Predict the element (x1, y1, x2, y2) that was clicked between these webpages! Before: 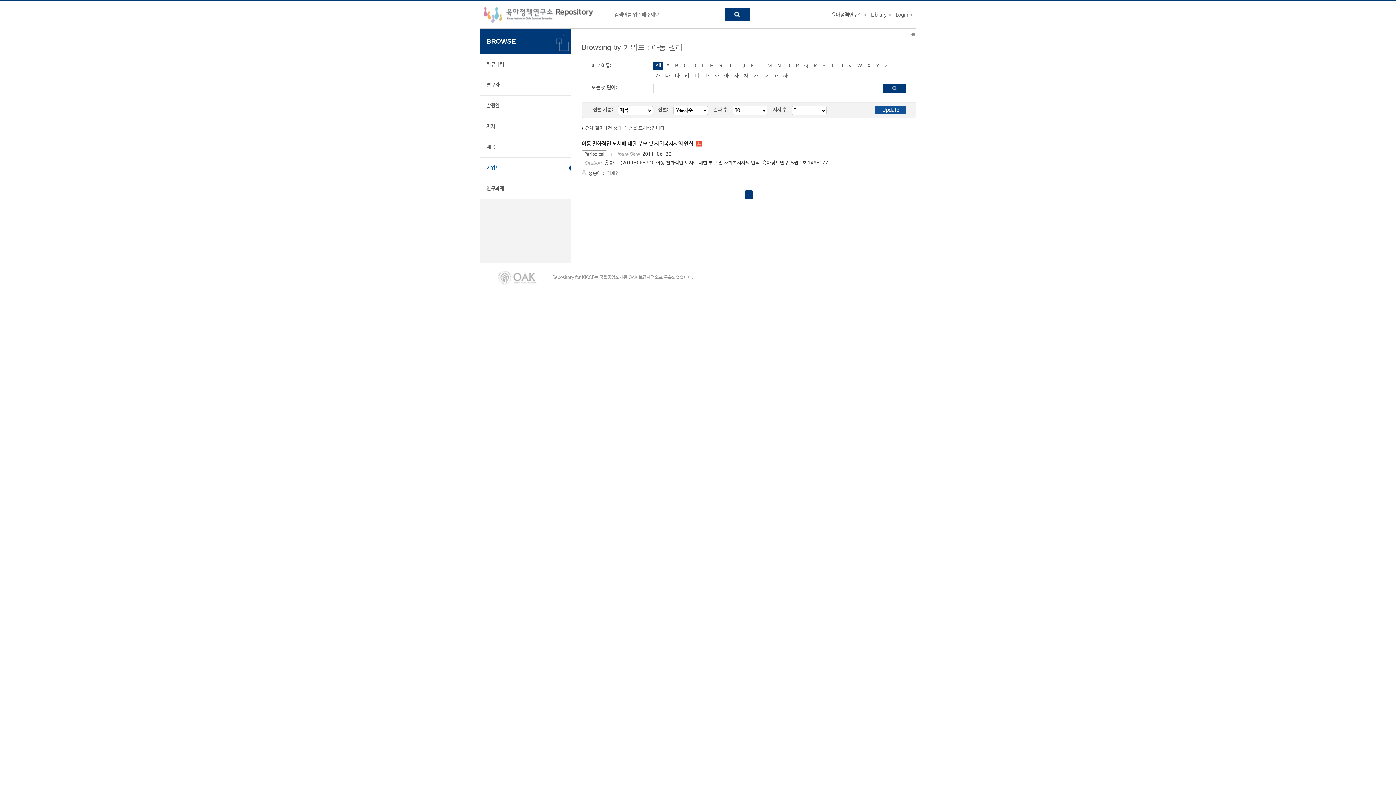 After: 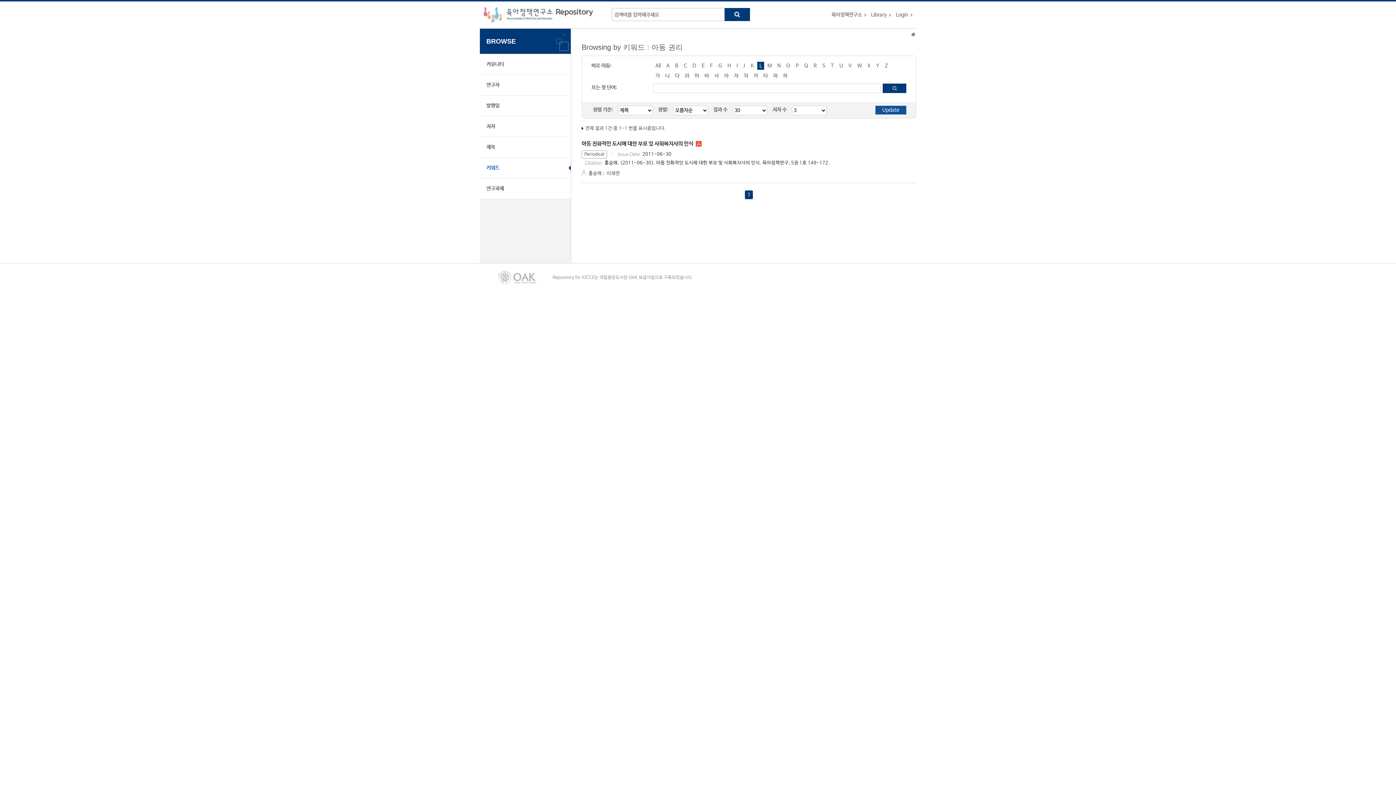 Action: bbox: (757, 61, 764, 69) label: L